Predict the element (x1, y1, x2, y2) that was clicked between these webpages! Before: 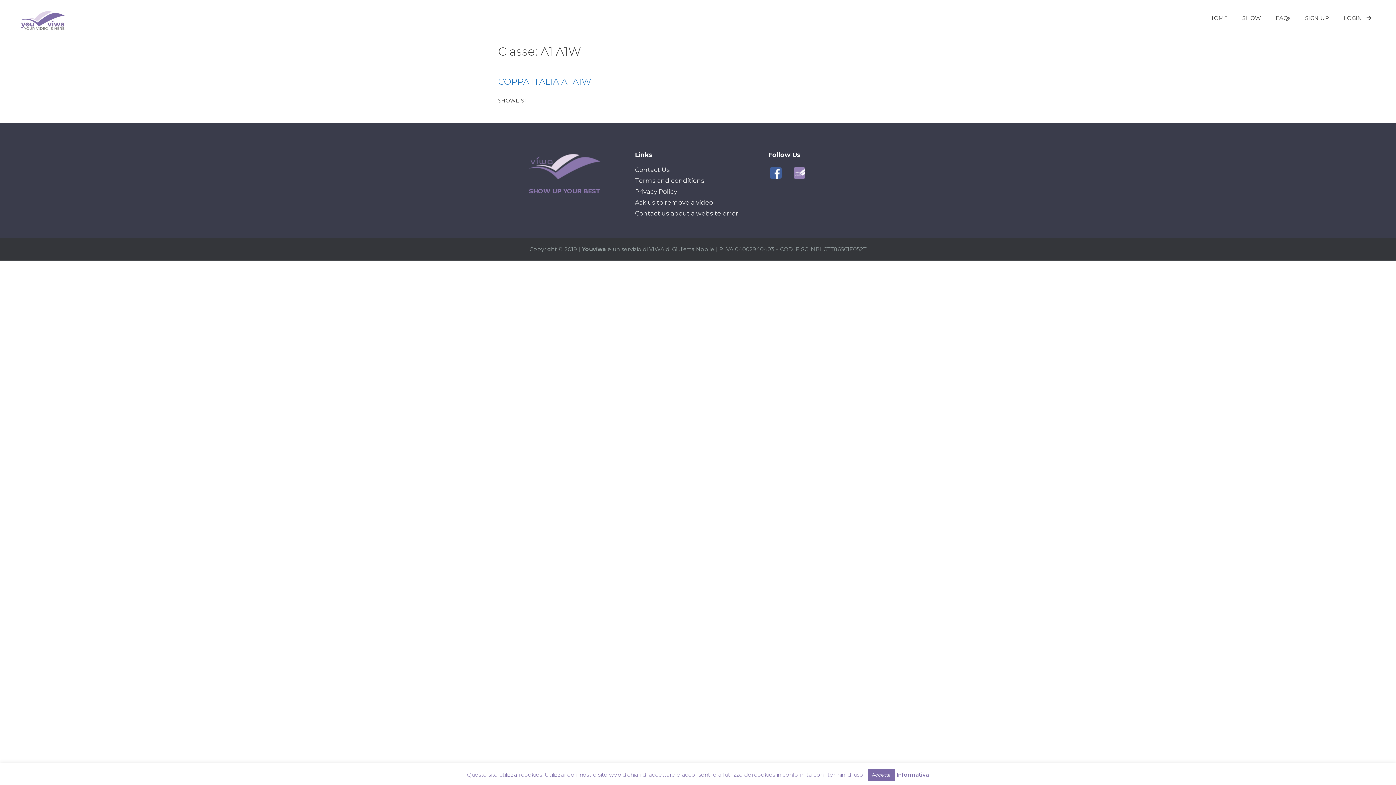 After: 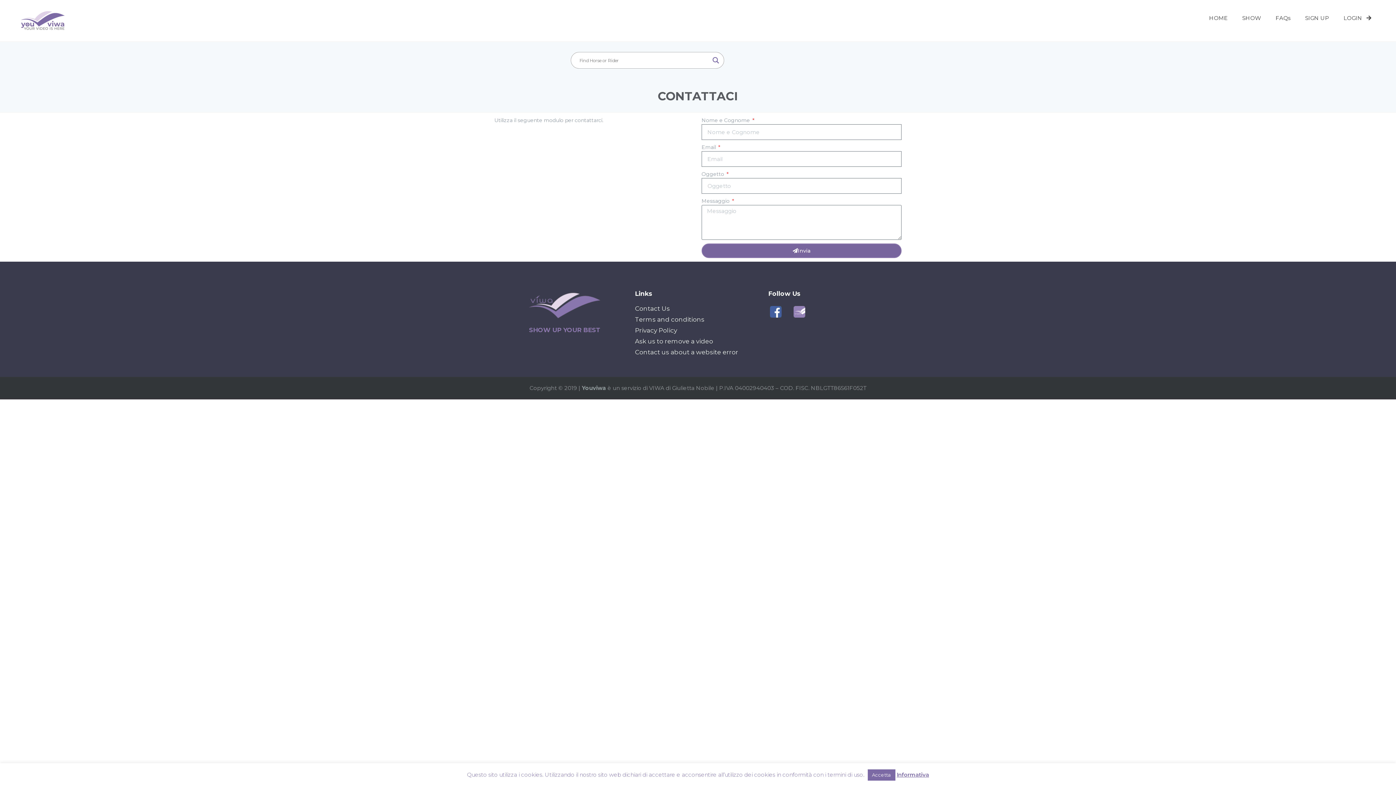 Action: label: Contact us about a website error bbox: (635, 209, 738, 217)